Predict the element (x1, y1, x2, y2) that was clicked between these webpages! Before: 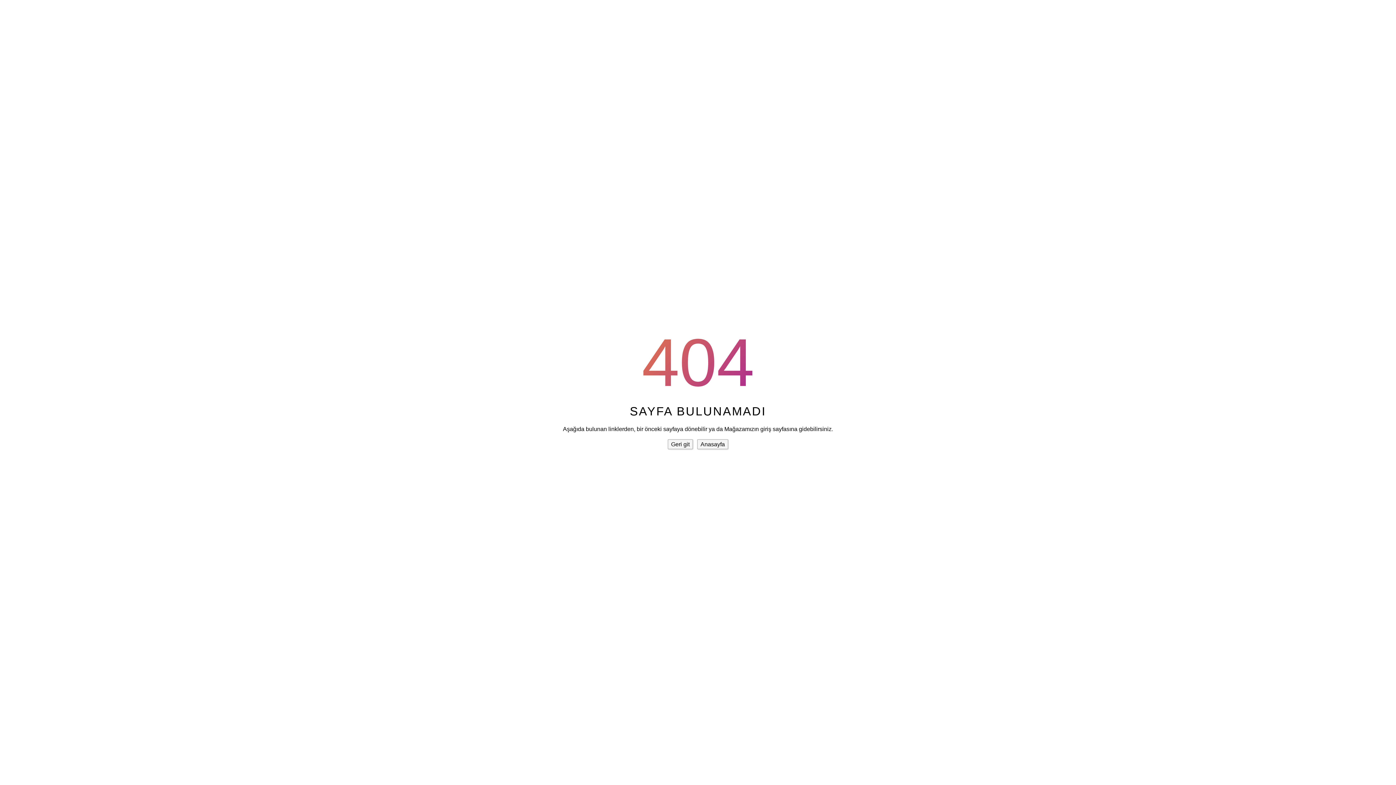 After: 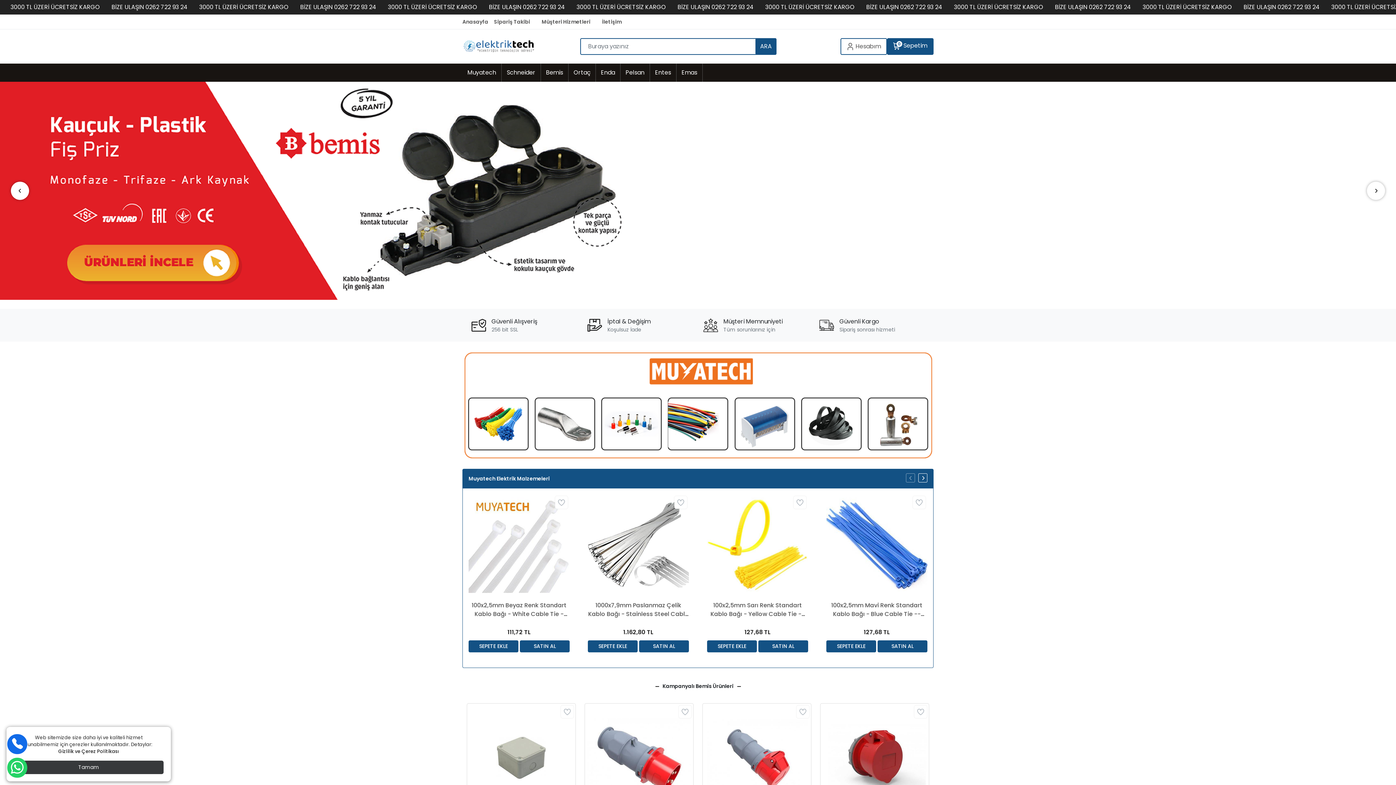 Action: bbox: (697, 439, 728, 449) label: Anasayfa